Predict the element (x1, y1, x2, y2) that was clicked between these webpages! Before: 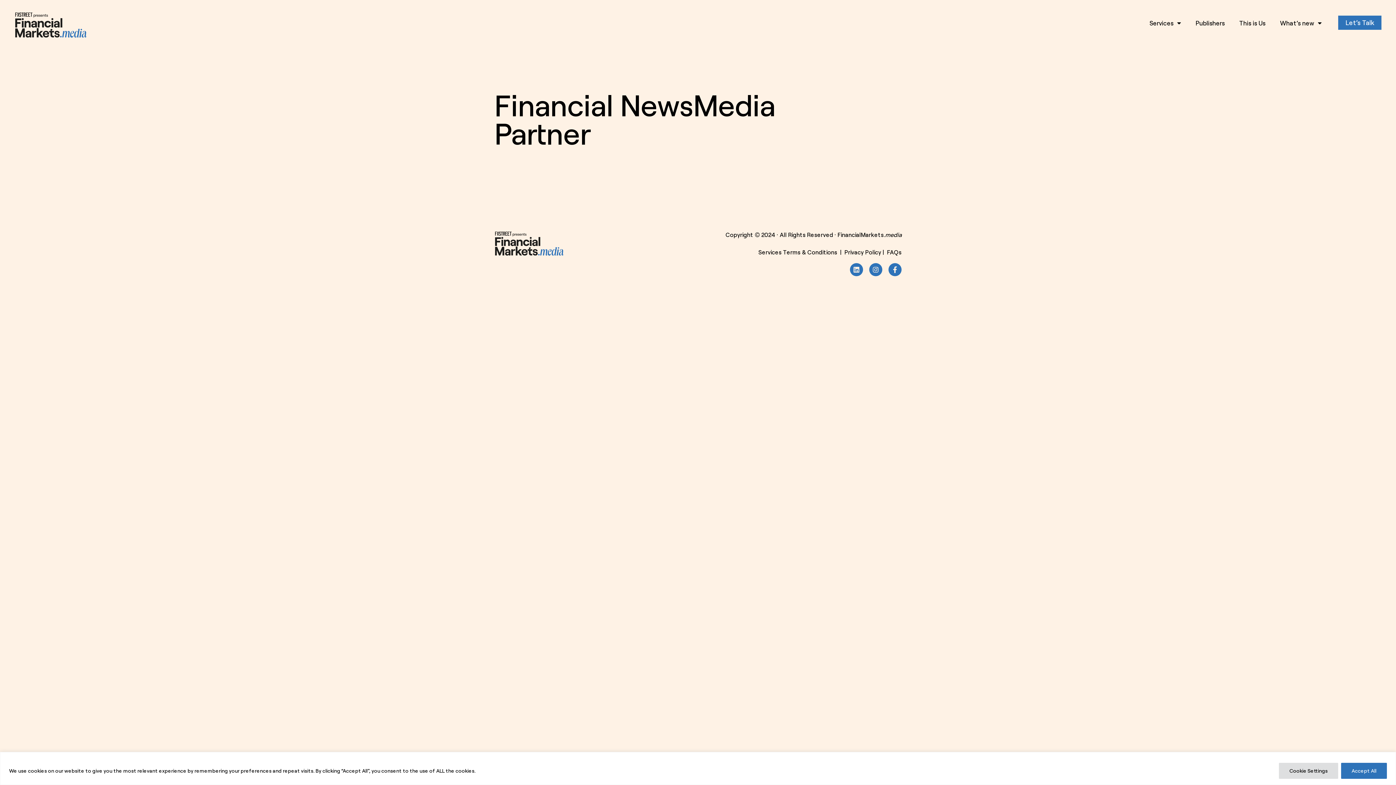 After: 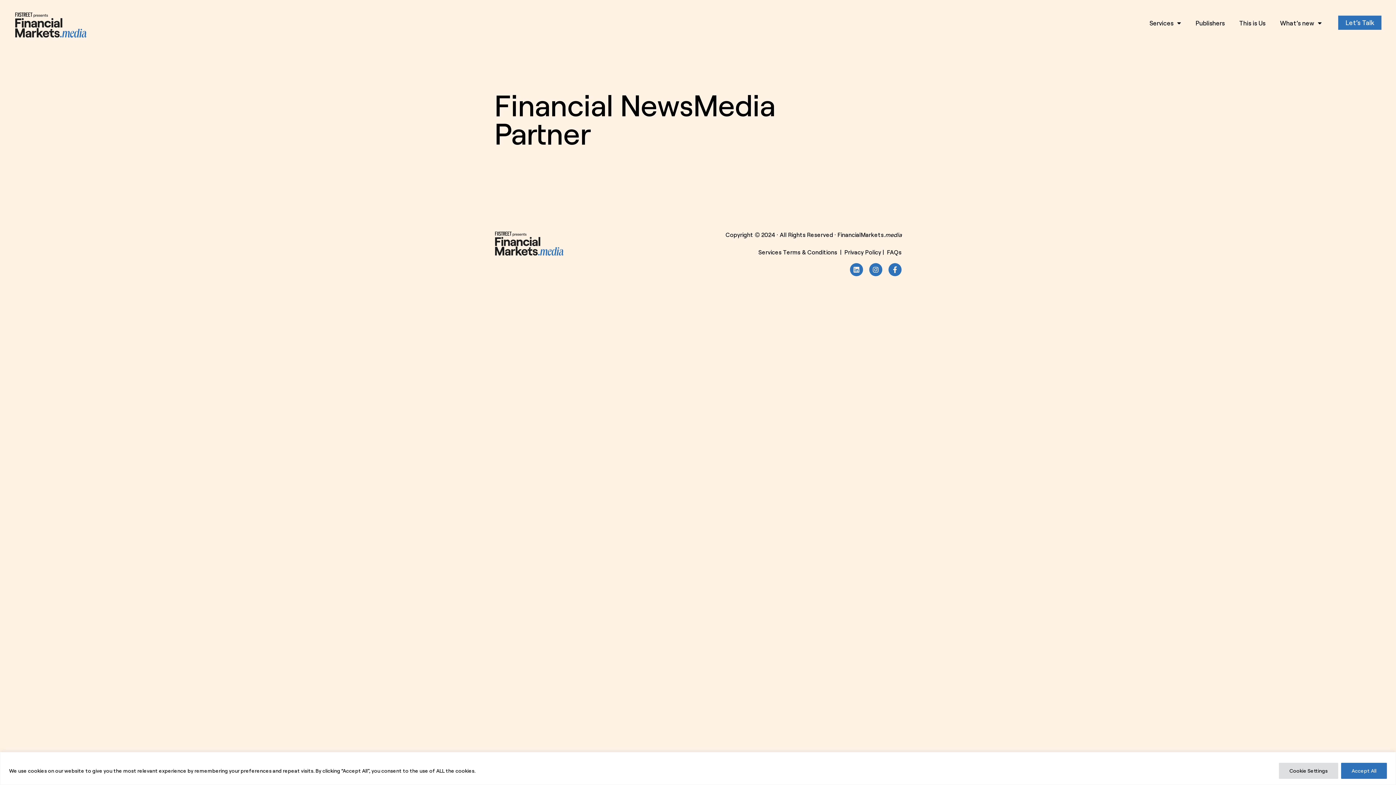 Action: label: Let’s Talk bbox: (1338, 15, 1381, 29)